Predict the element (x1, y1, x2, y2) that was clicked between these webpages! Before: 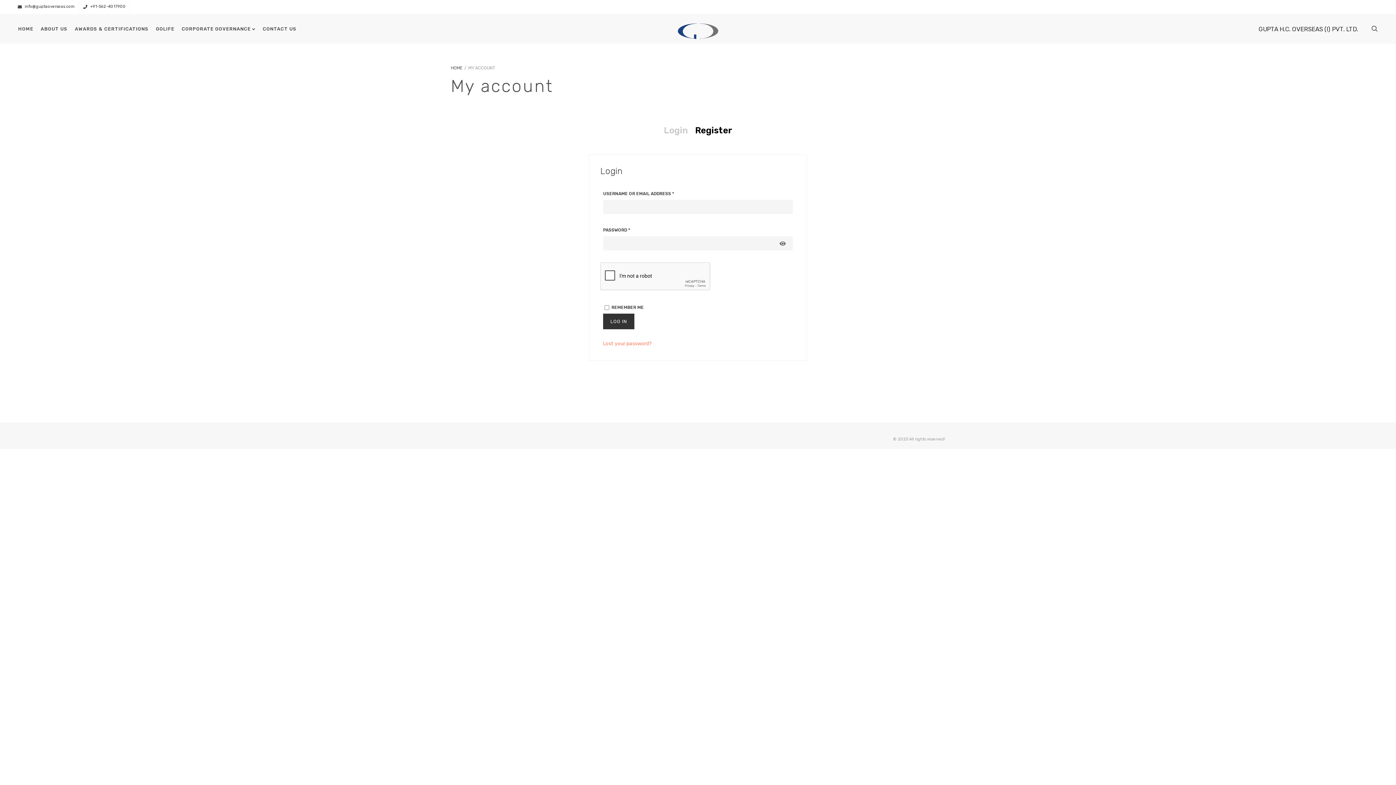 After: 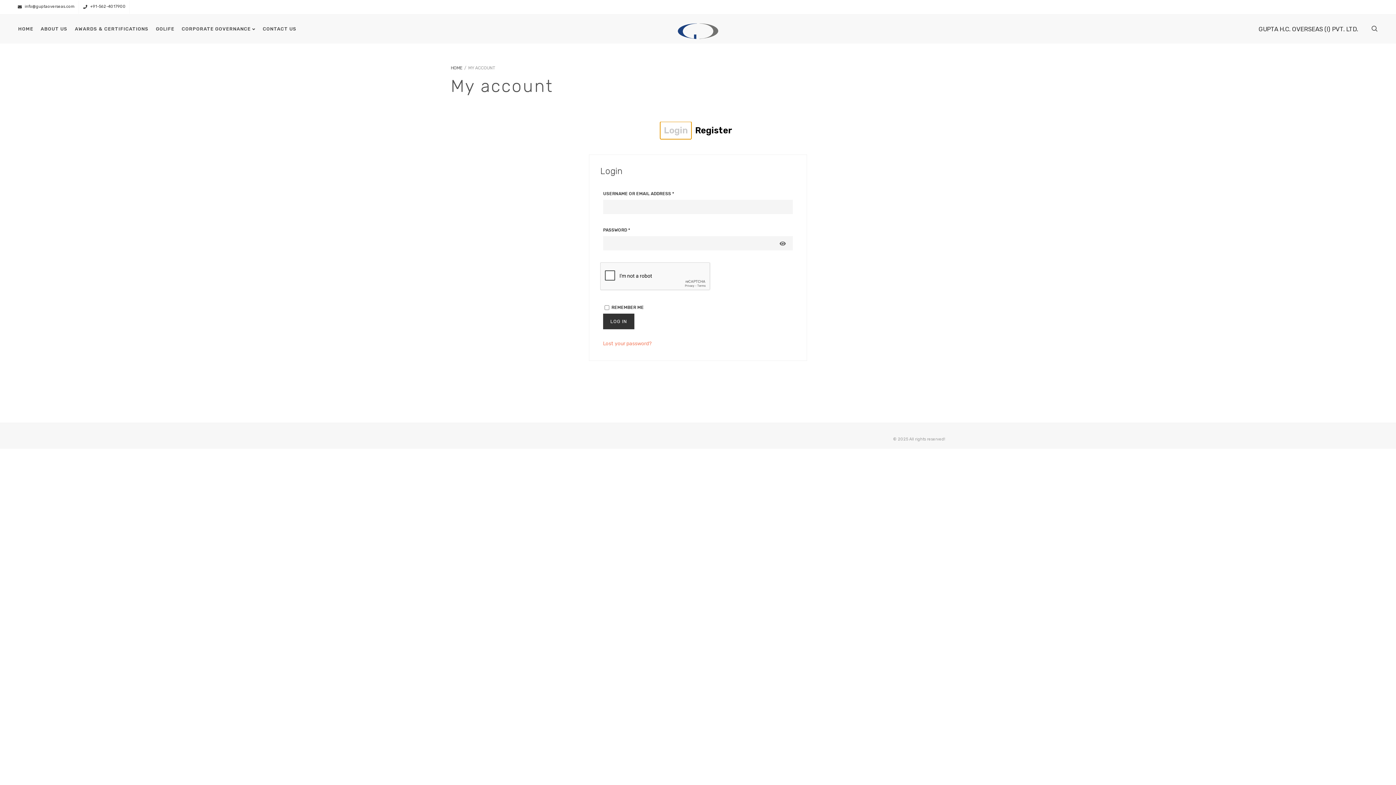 Action: bbox: (660, 121, 691, 139) label: Login